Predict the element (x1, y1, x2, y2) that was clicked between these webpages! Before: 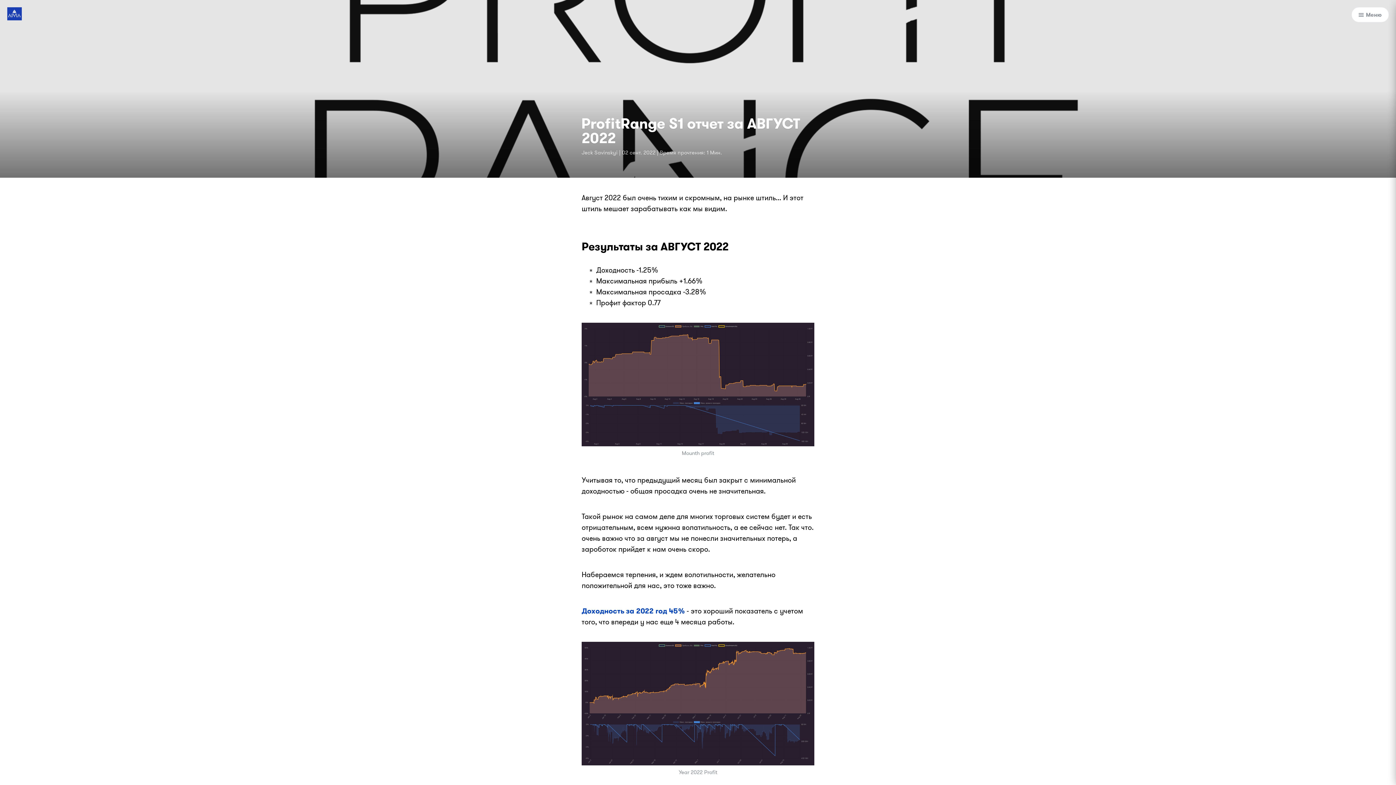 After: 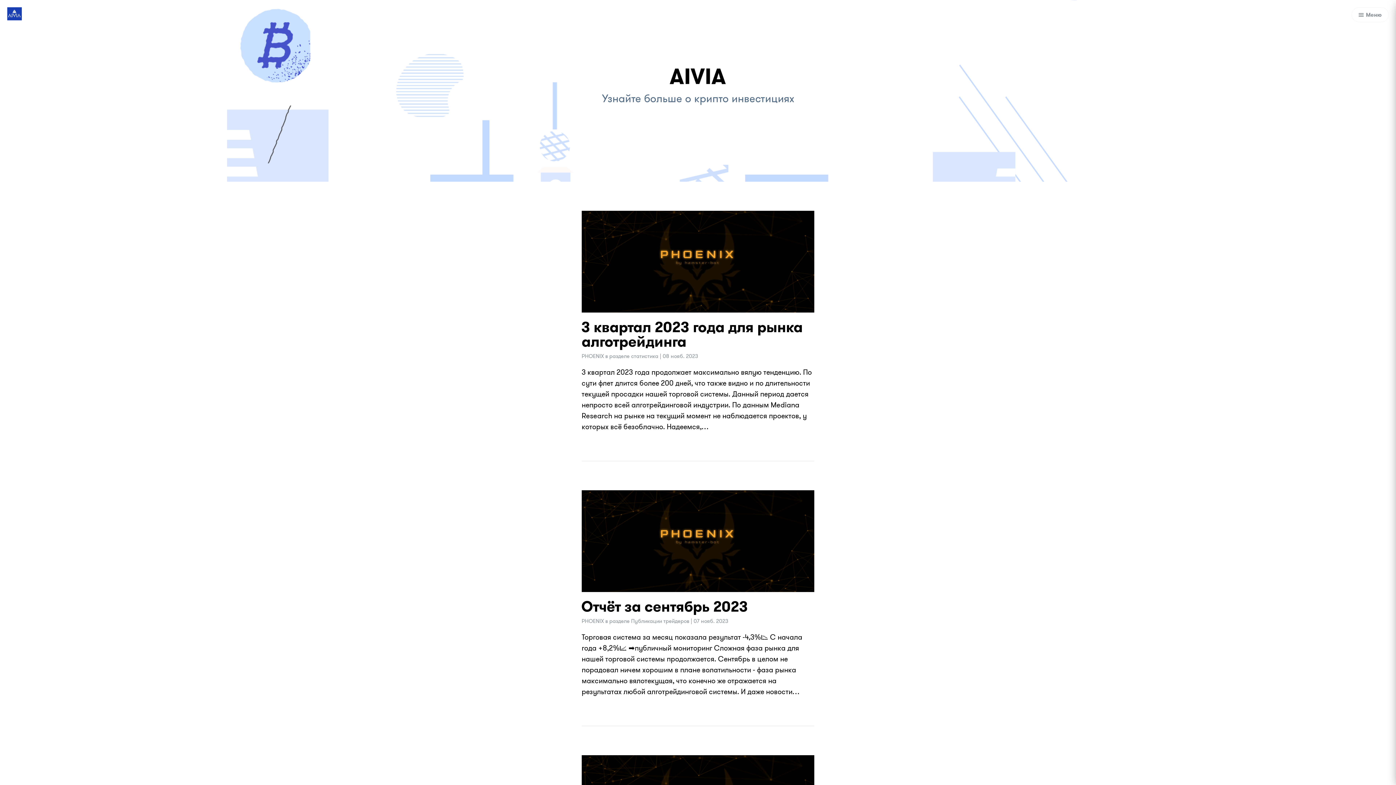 Action: bbox: (7, 7, 21, 20)